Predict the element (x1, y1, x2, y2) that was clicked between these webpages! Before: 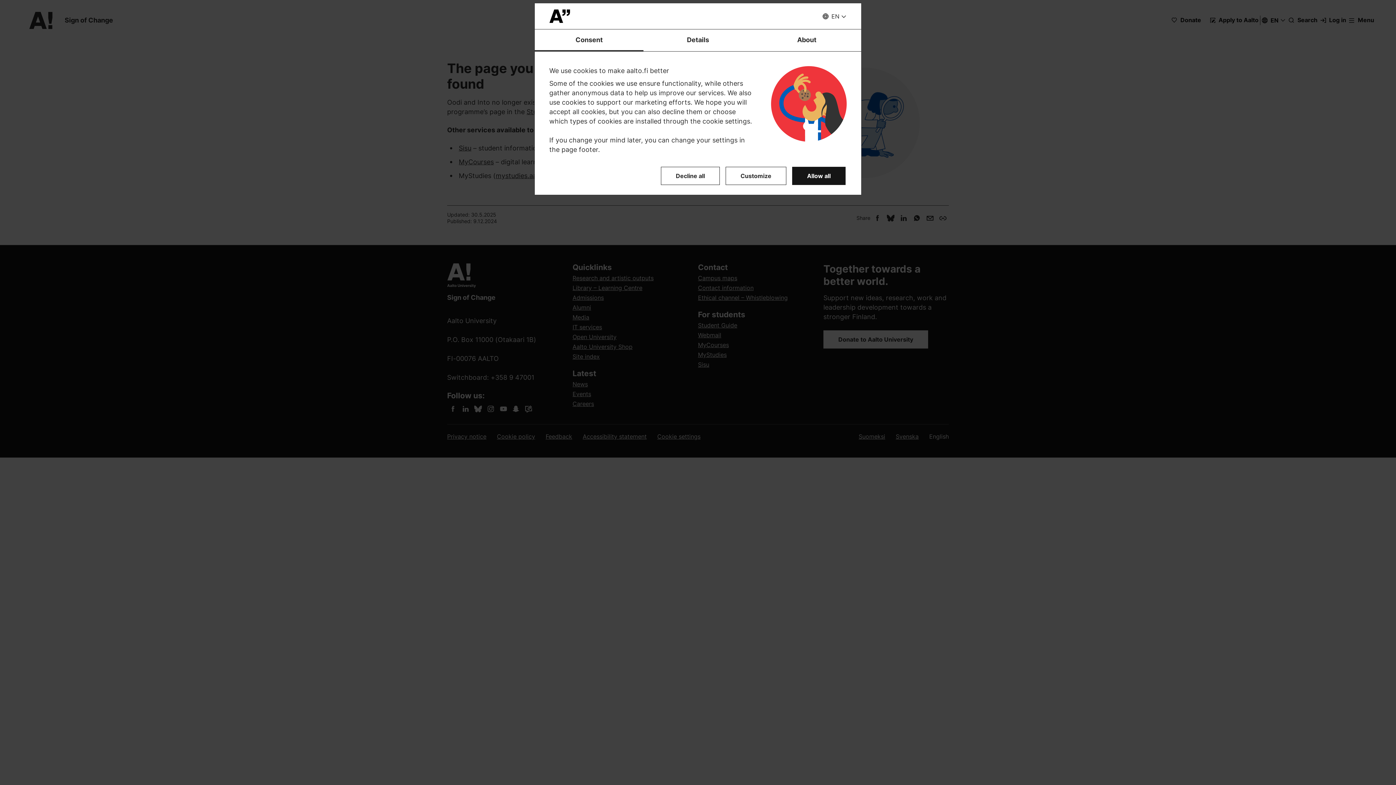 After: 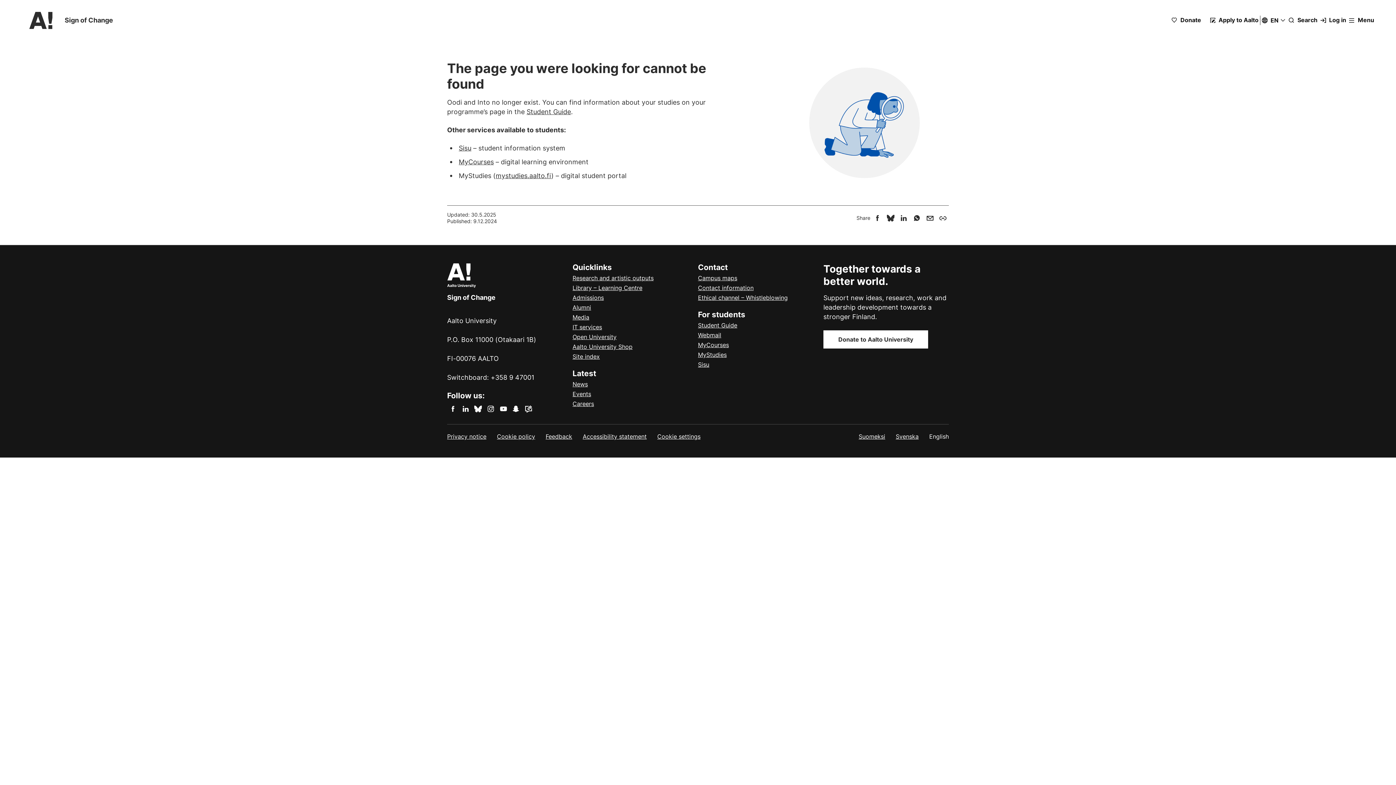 Action: bbox: (792, 166, 845, 185) label: Allow all